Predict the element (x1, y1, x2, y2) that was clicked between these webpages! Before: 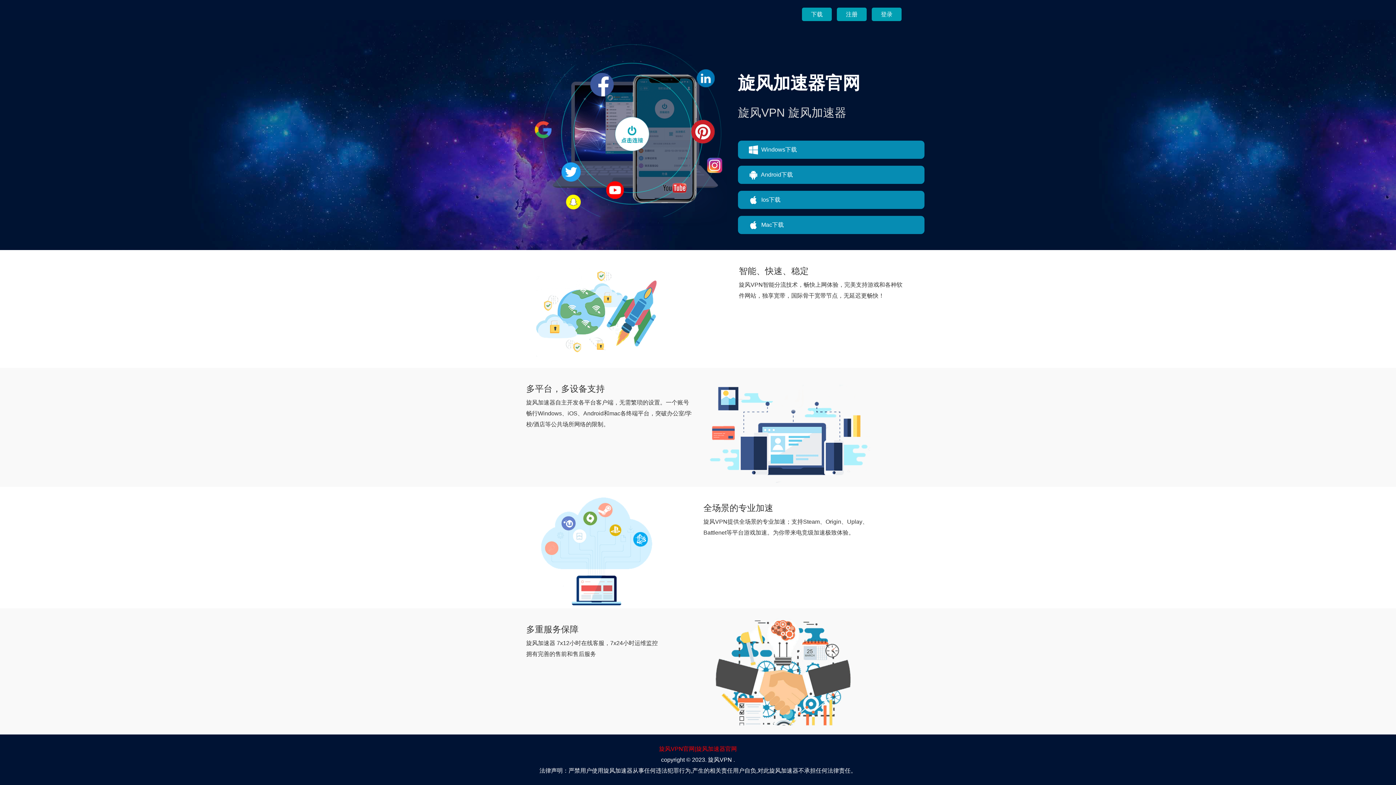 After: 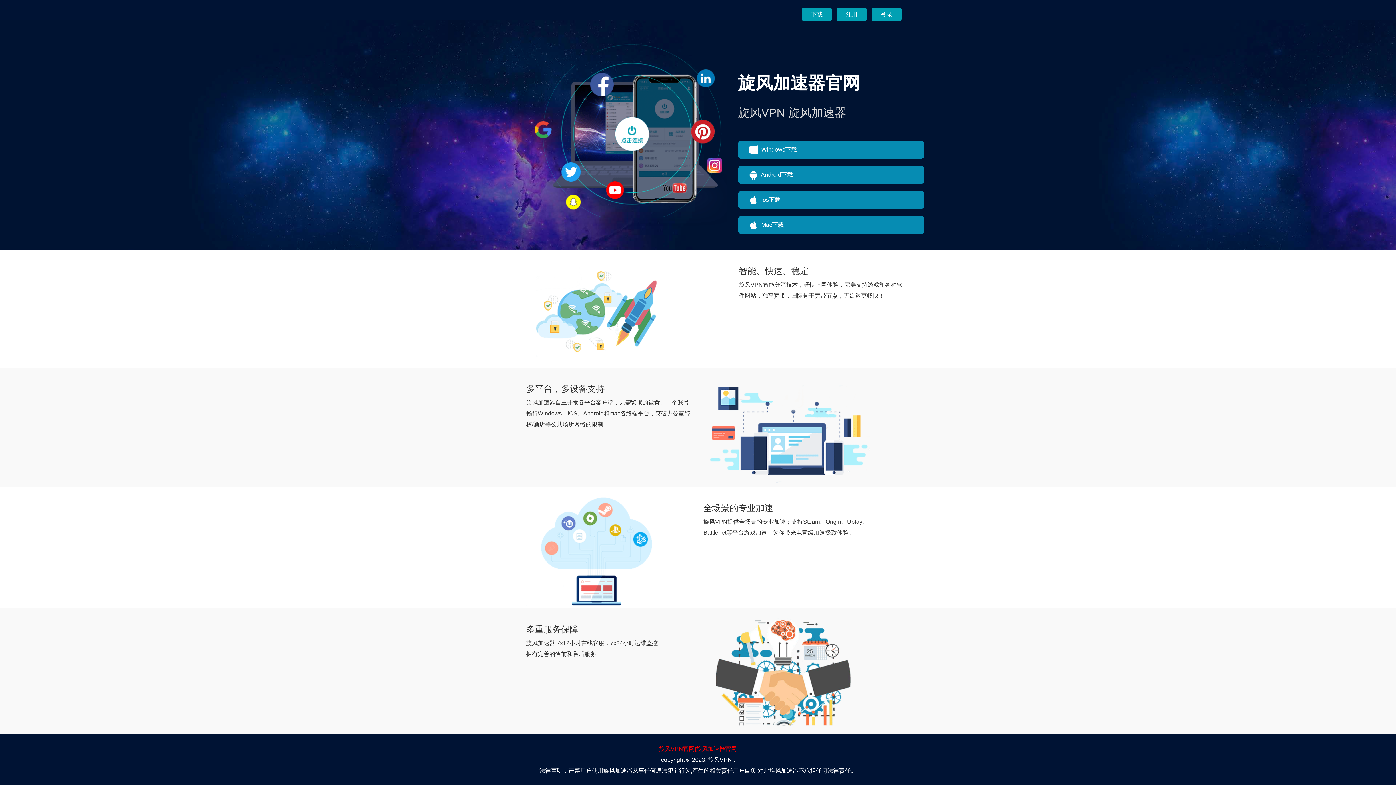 Action: label:  Windows下载 bbox: (745, 142, 800, 157)